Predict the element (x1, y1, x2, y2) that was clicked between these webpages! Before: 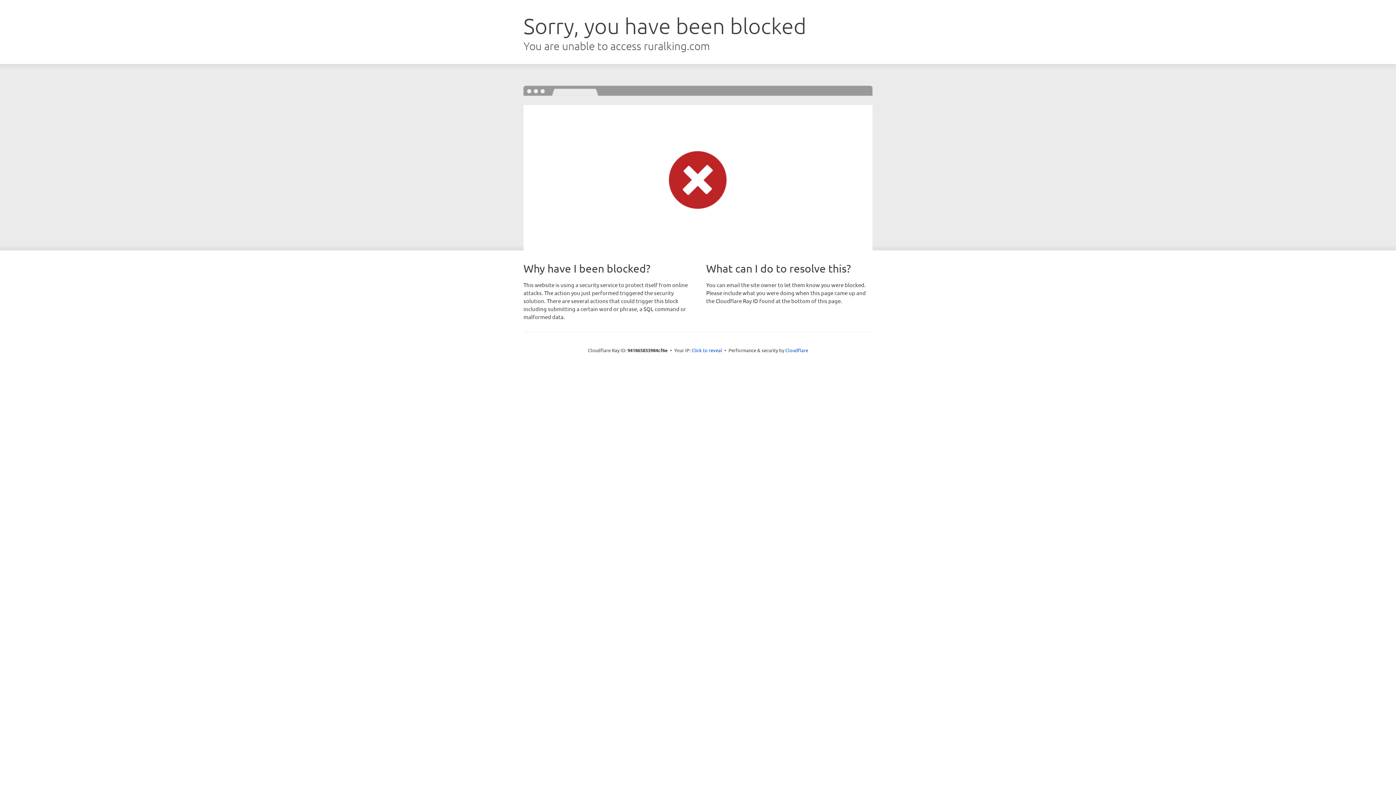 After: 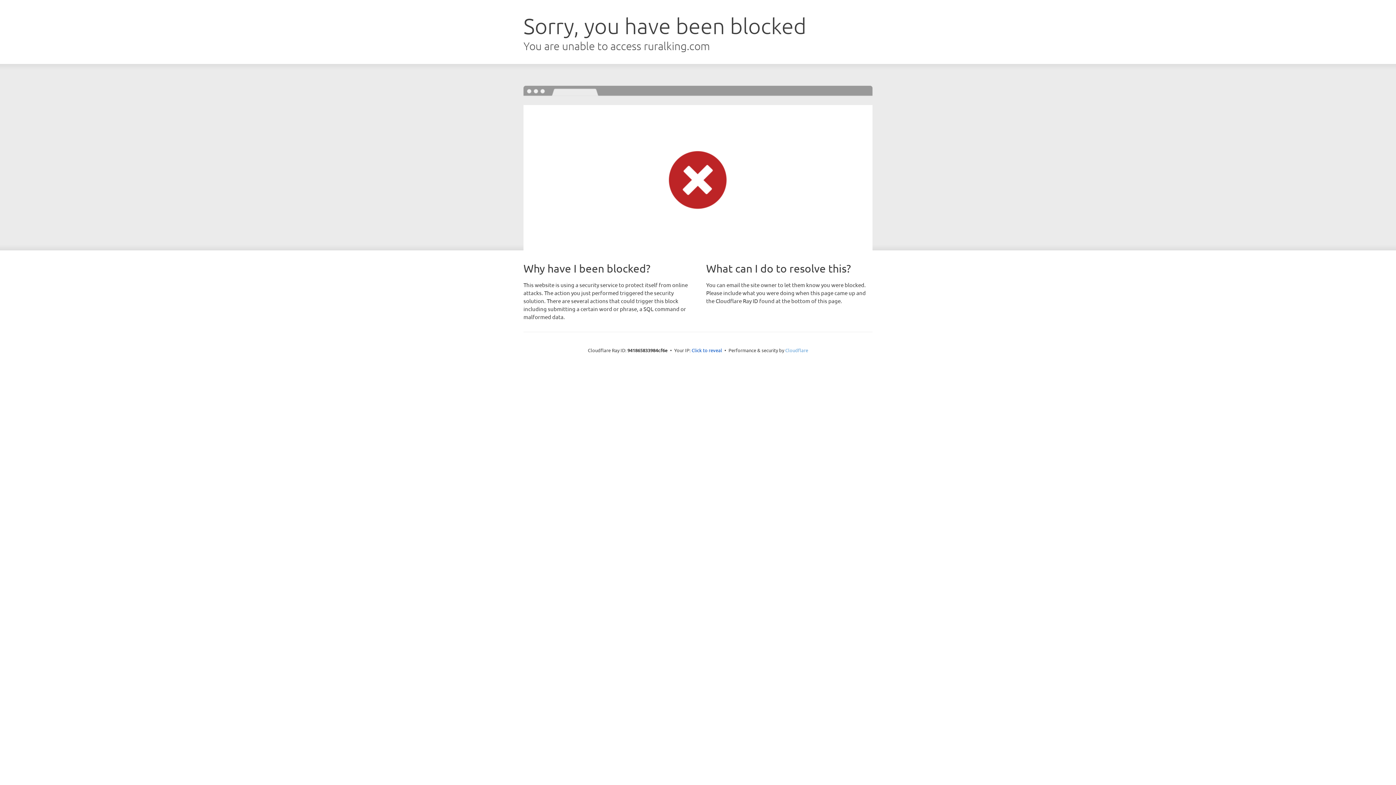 Action: label: Cloudflare bbox: (785, 347, 808, 353)